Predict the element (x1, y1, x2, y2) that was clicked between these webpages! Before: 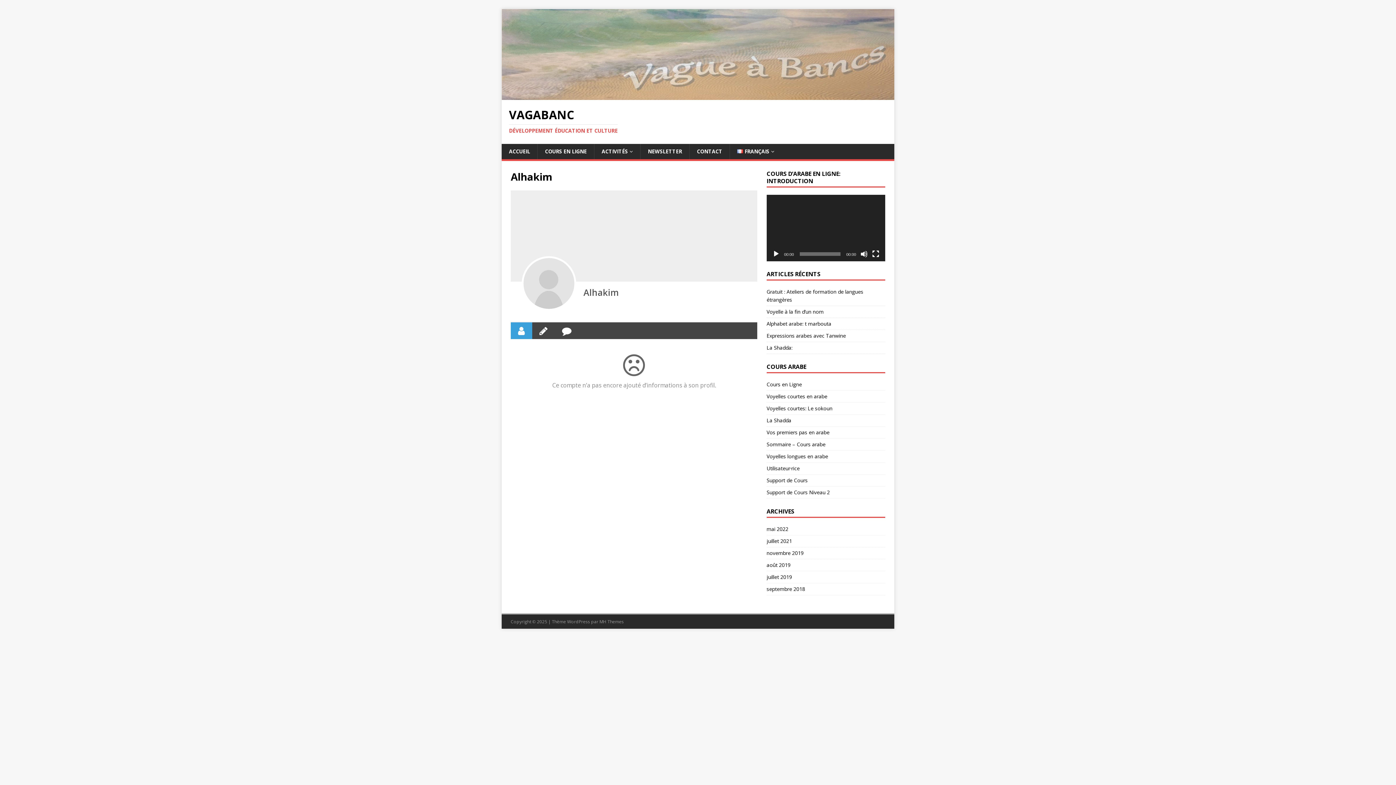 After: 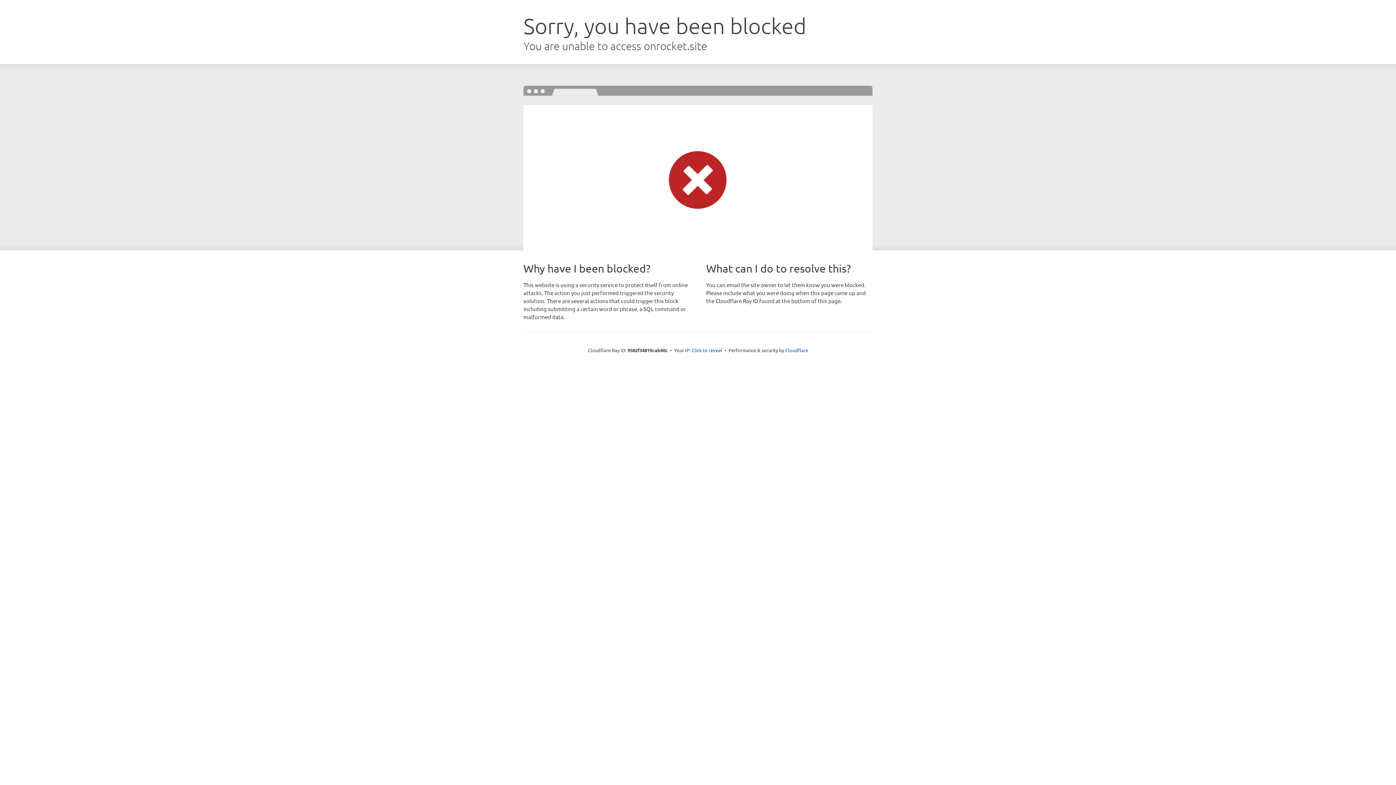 Action: bbox: (599, 618, 624, 625) label: MH Themes